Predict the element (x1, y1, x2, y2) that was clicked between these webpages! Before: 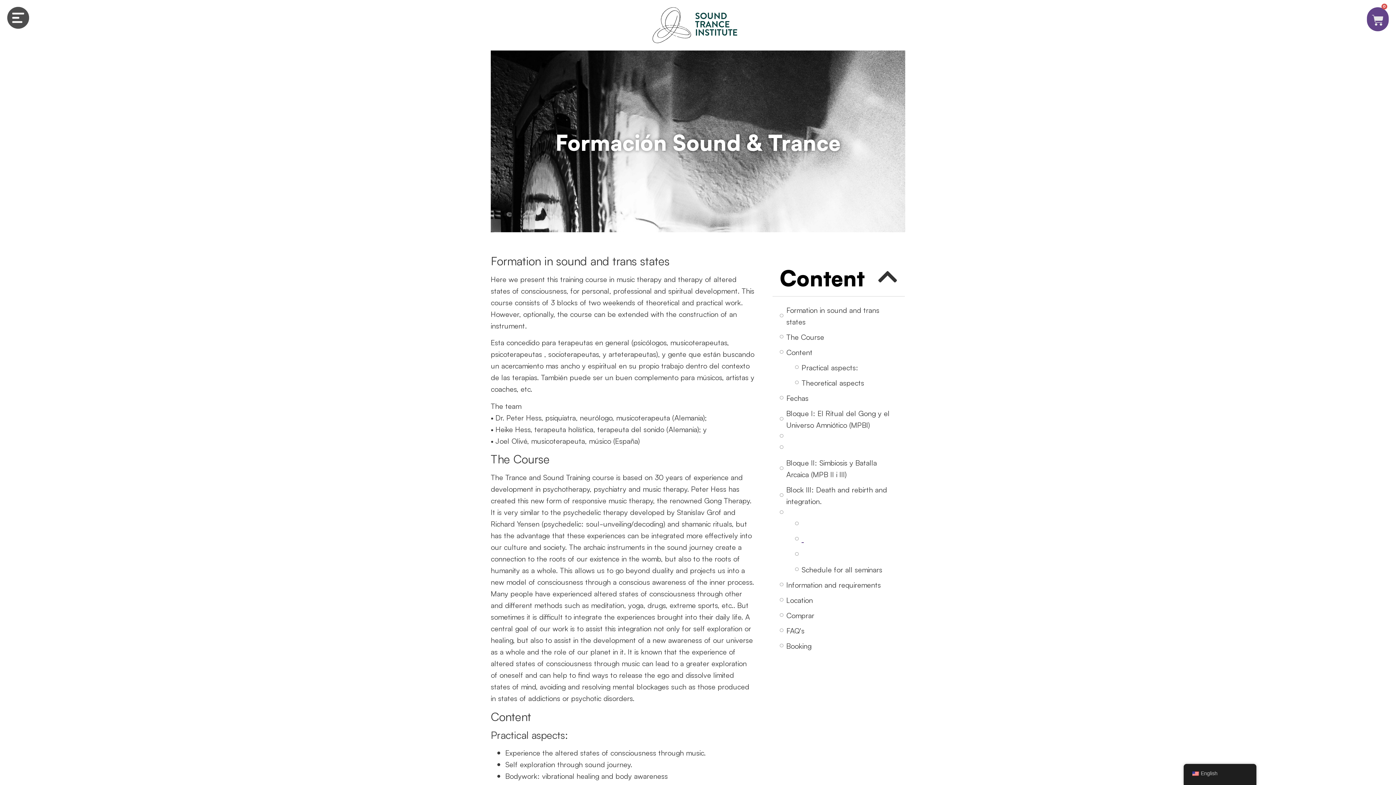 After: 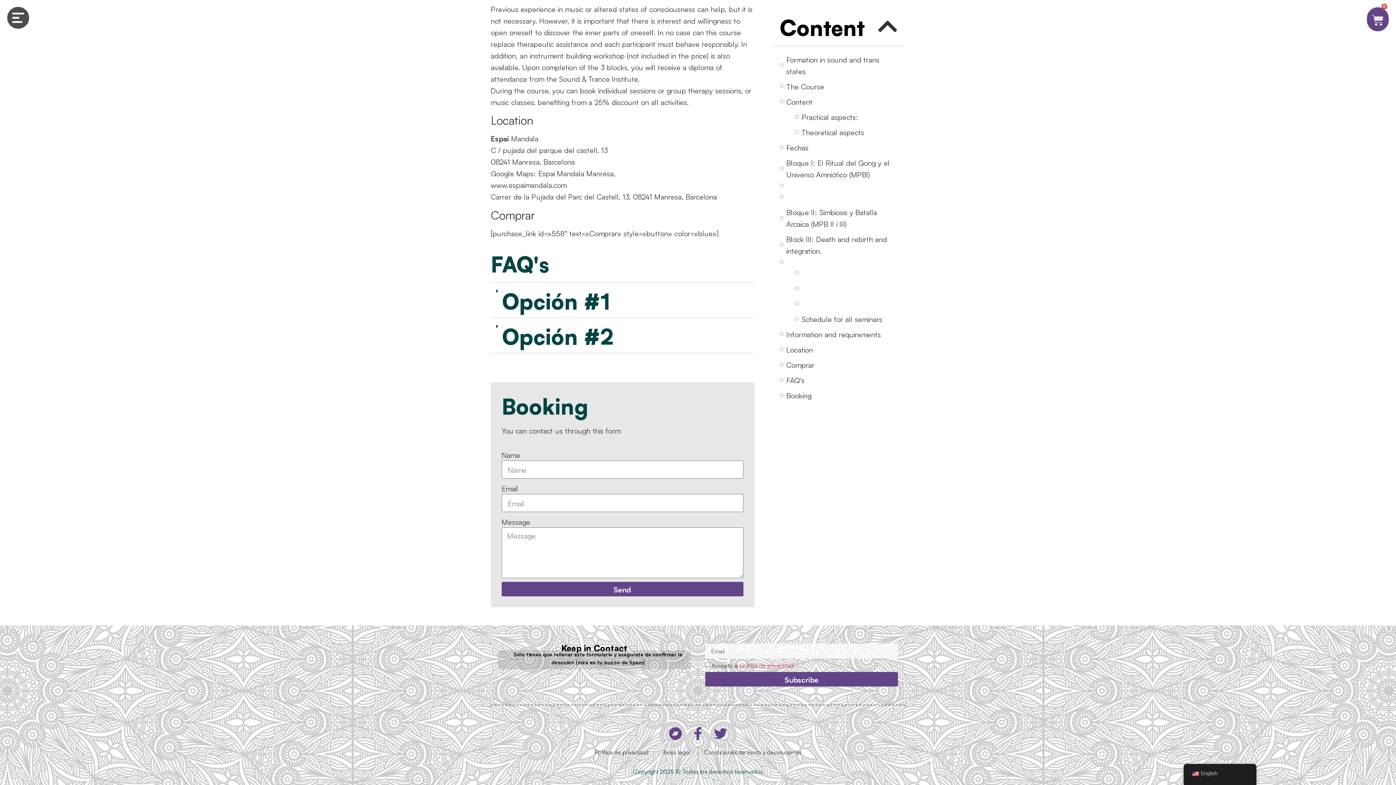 Action: bbox: (786, 609, 814, 621) label: Comprar